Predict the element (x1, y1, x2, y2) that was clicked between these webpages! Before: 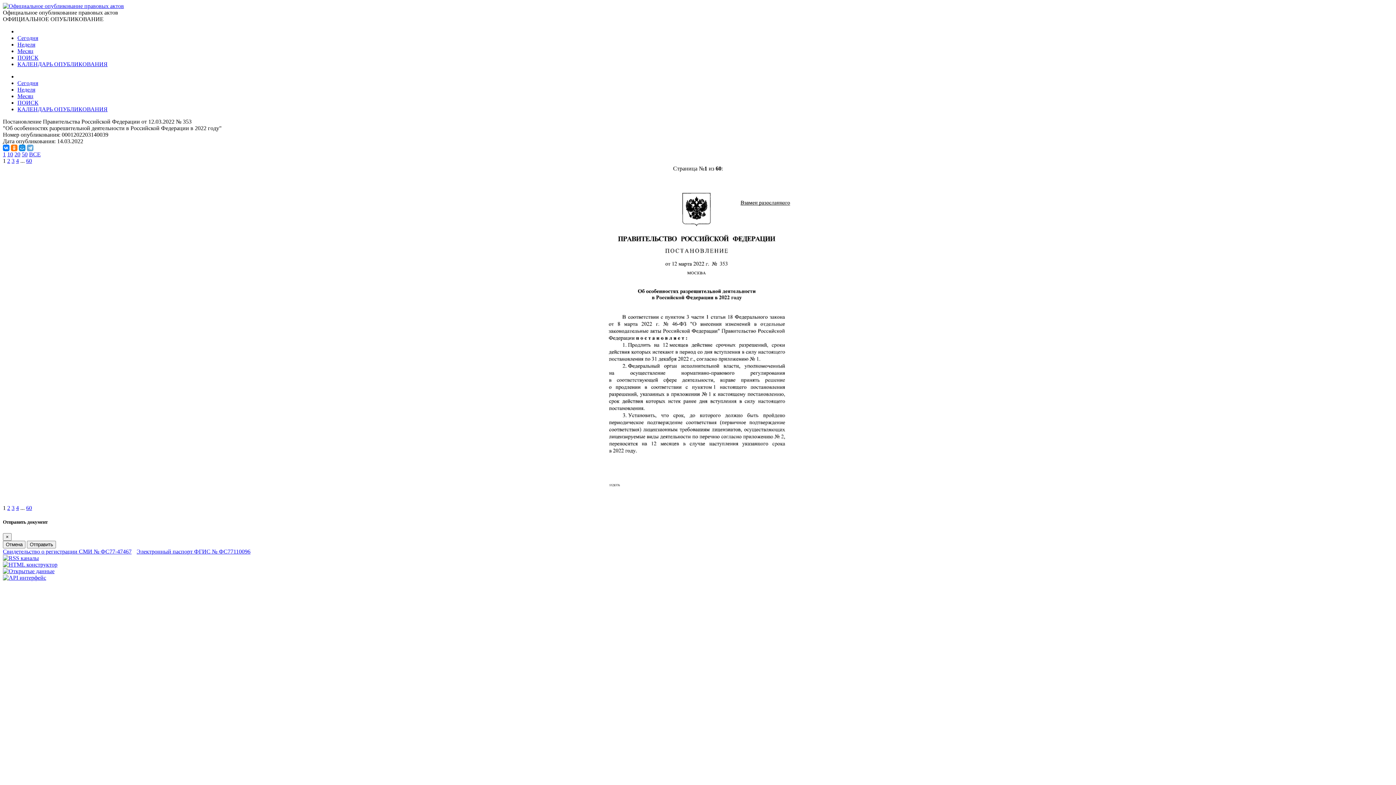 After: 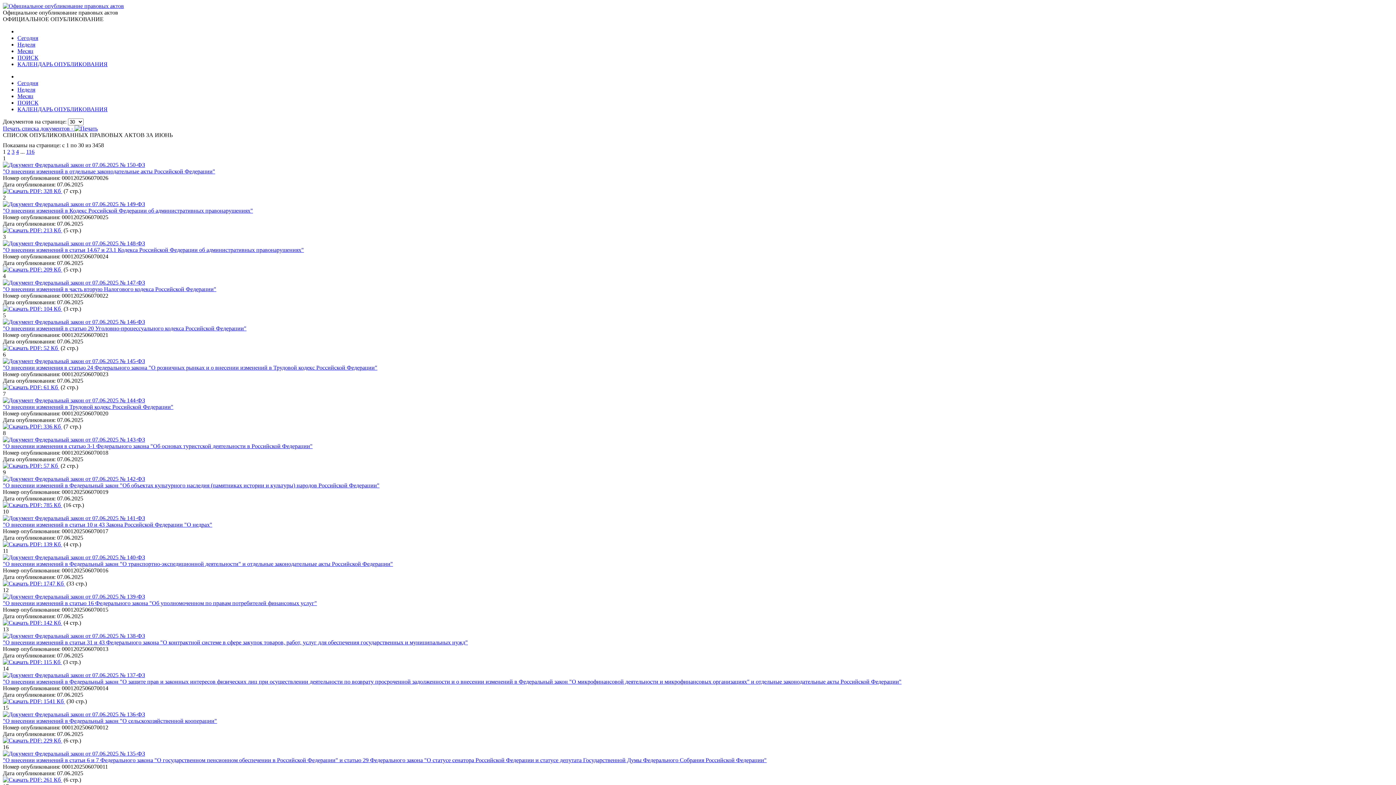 Action: label: Месяц bbox: (17, 48, 33, 54)